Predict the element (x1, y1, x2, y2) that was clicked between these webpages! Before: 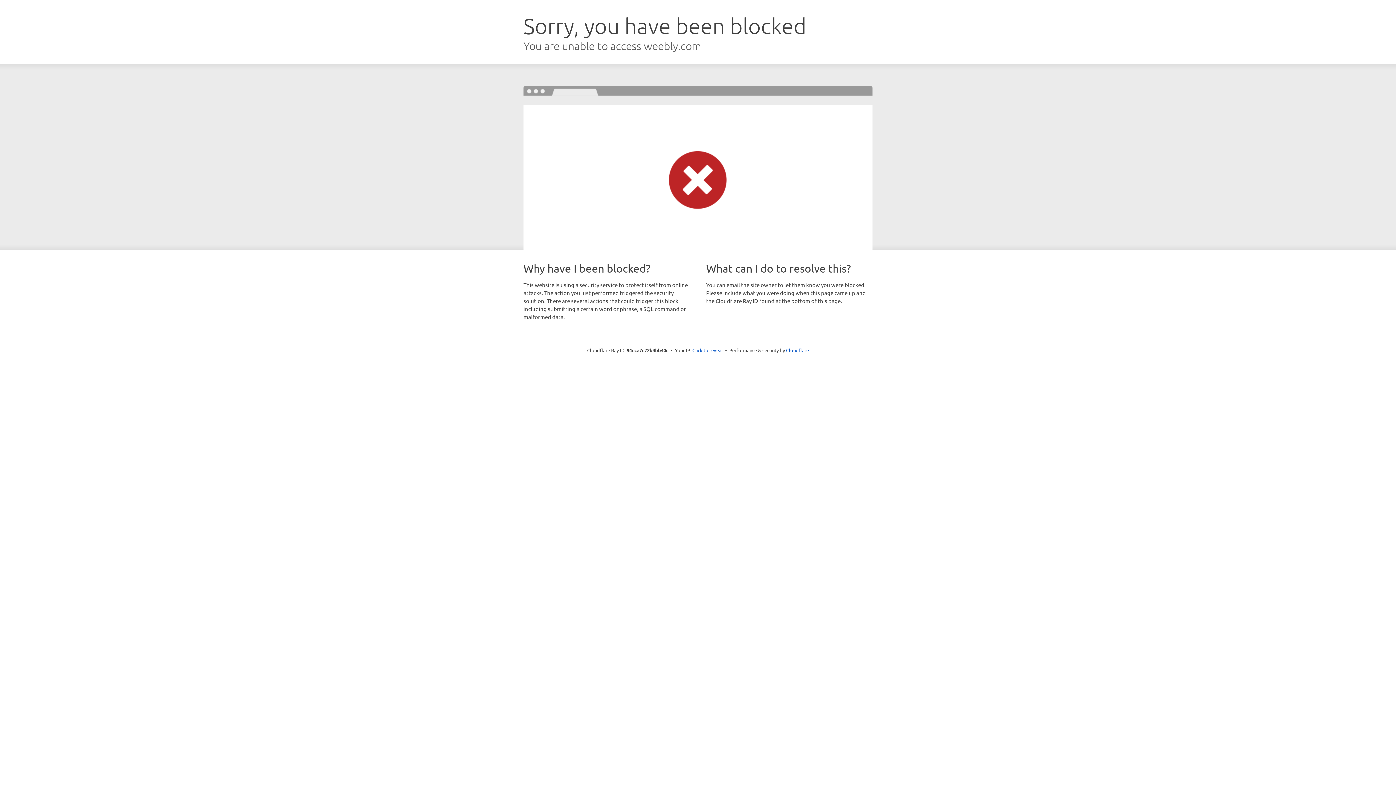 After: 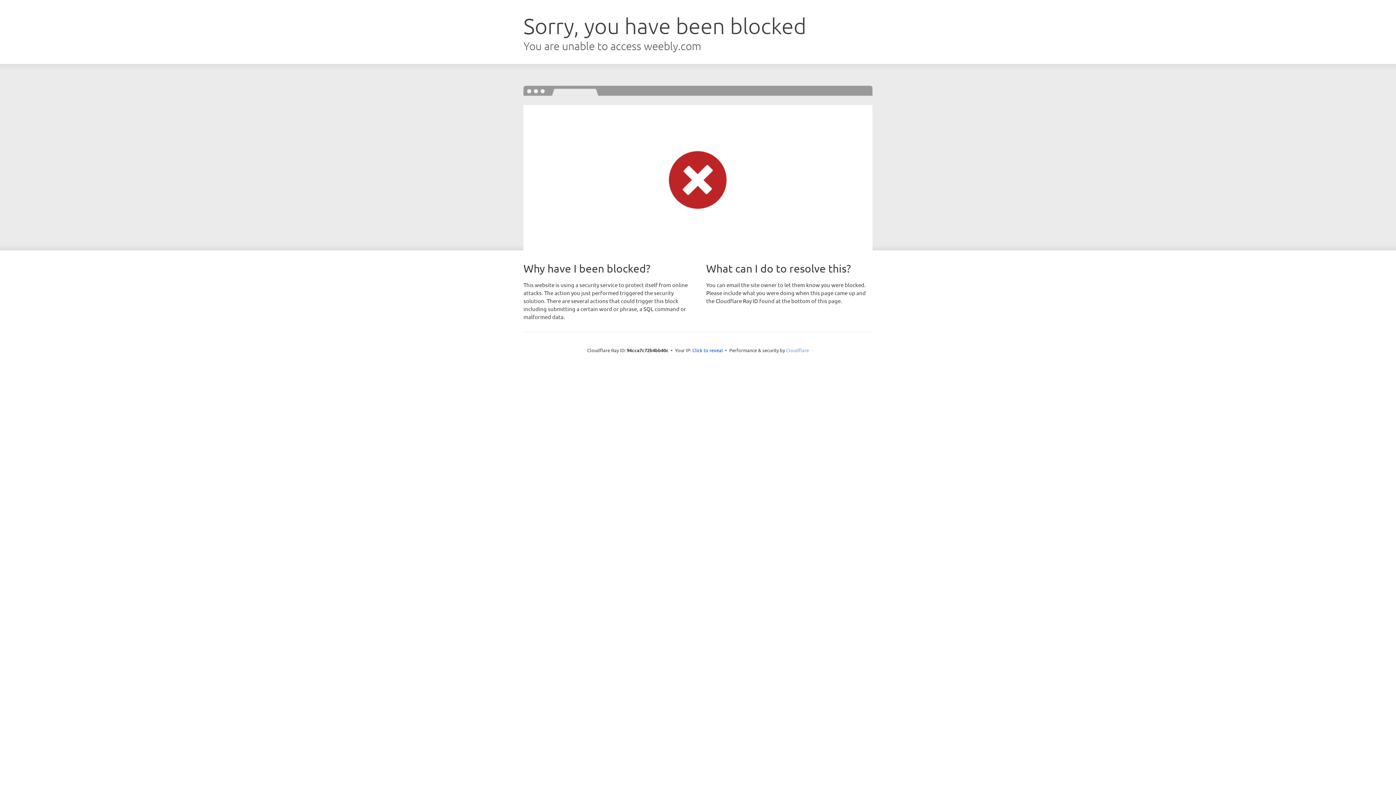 Action: label: Cloudflare bbox: (786, 347, 809, 353)